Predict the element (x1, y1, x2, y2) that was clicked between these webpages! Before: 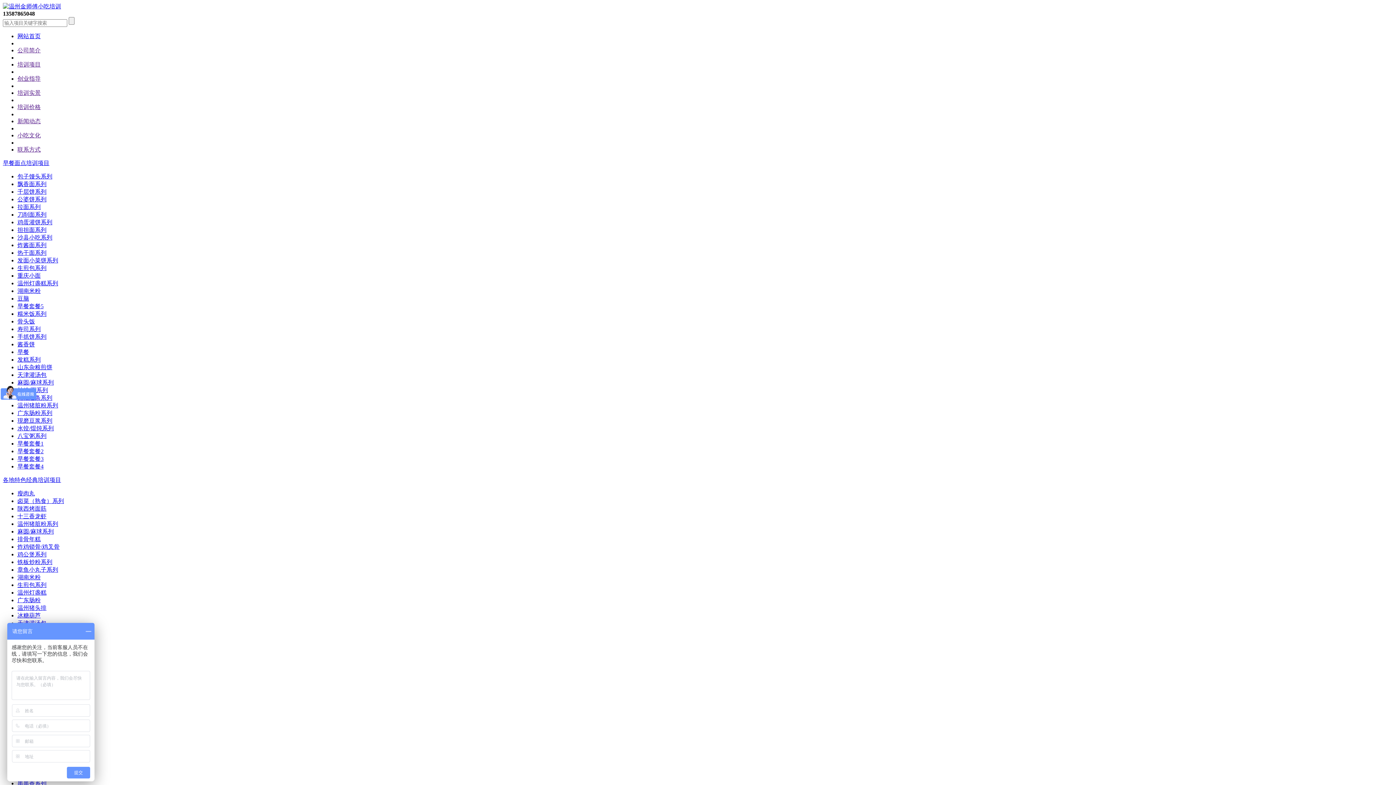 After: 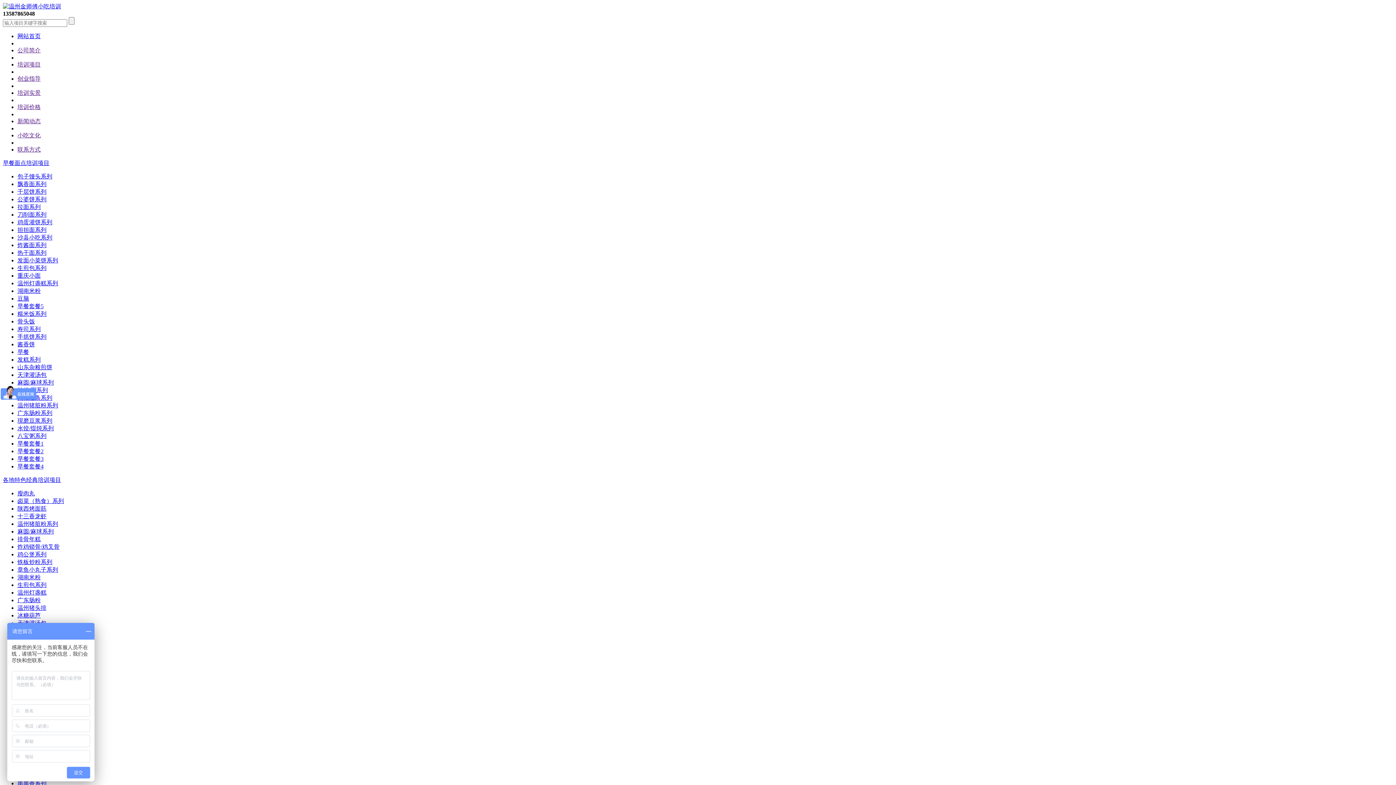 Action: label: 麻圆/麻球系列 bbox: (17, 528, 53, 534)